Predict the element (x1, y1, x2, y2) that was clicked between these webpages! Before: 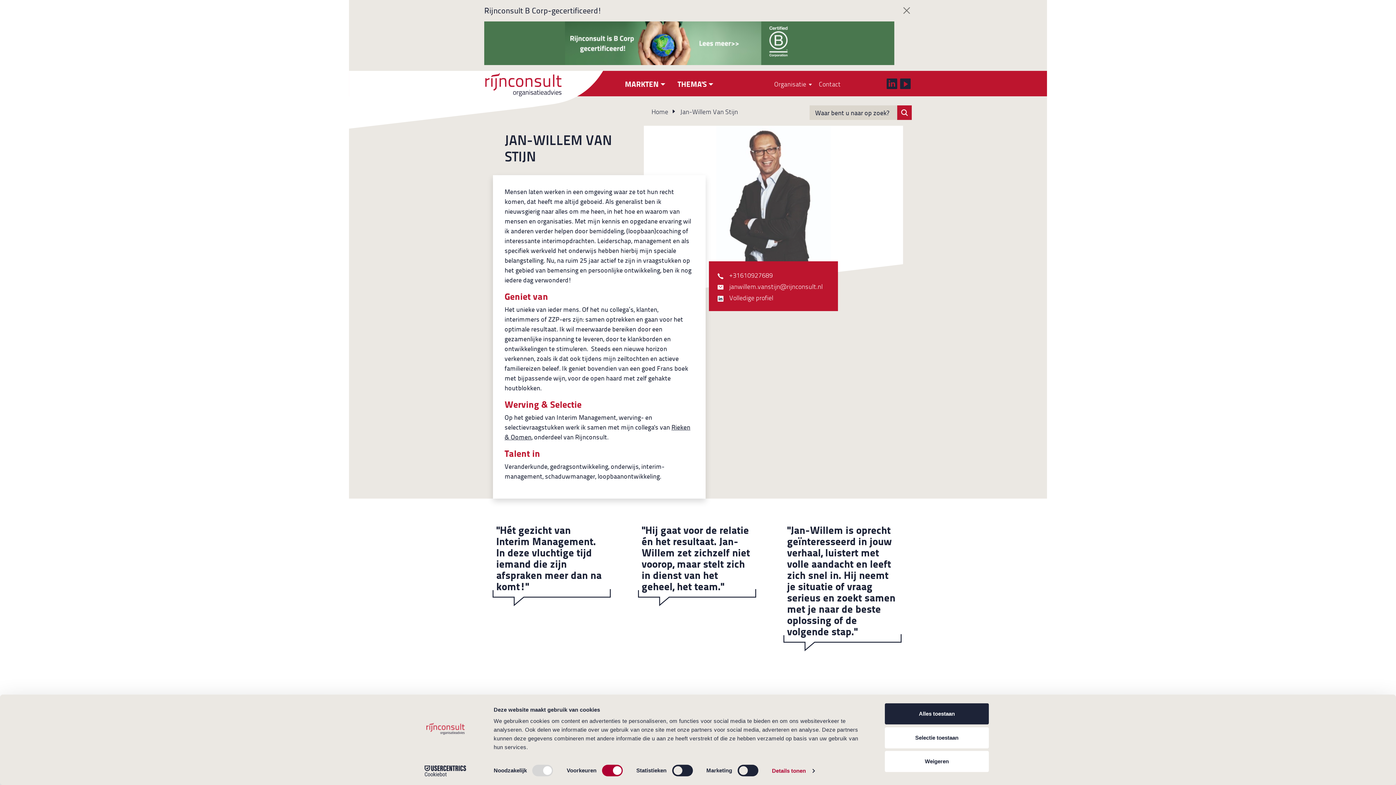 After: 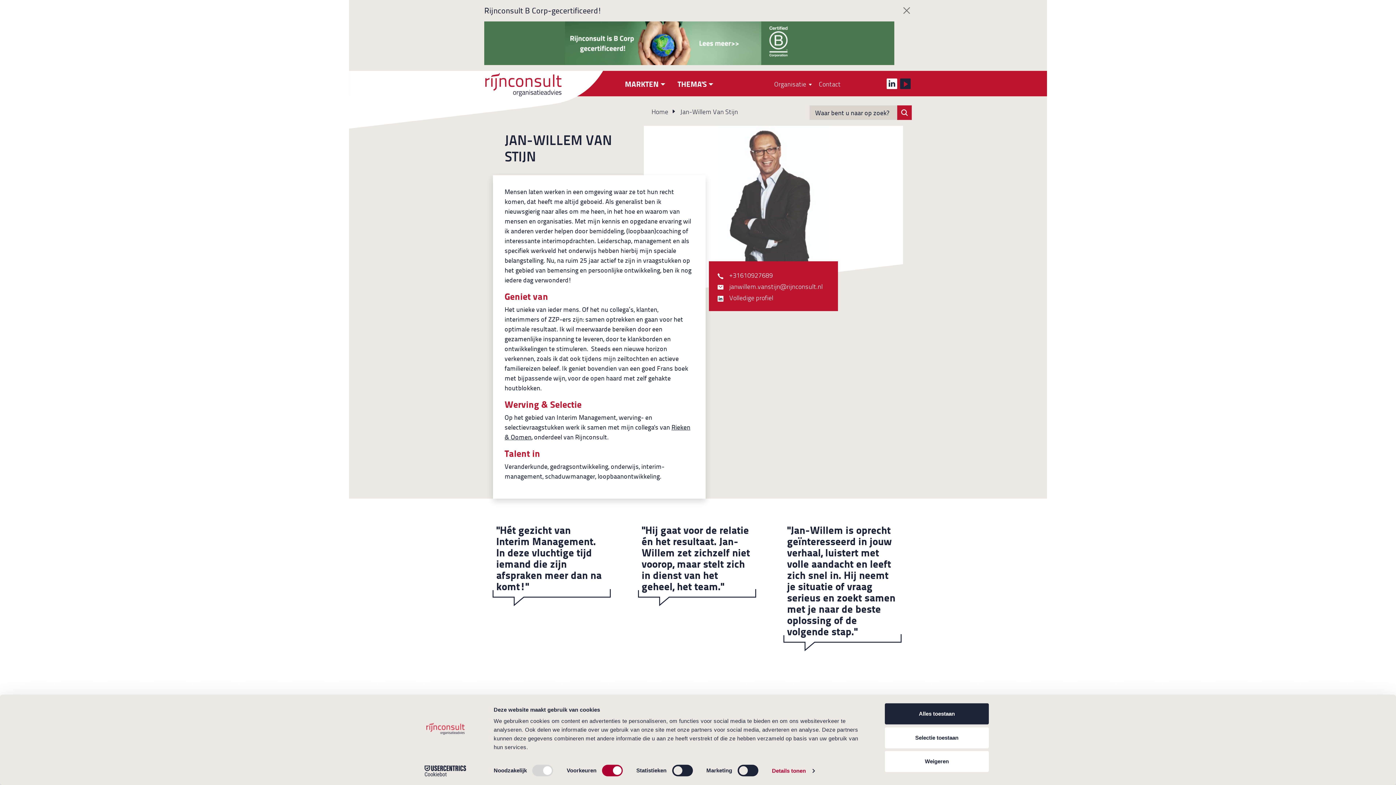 Action: bbox: (886, 78, 897, 88)